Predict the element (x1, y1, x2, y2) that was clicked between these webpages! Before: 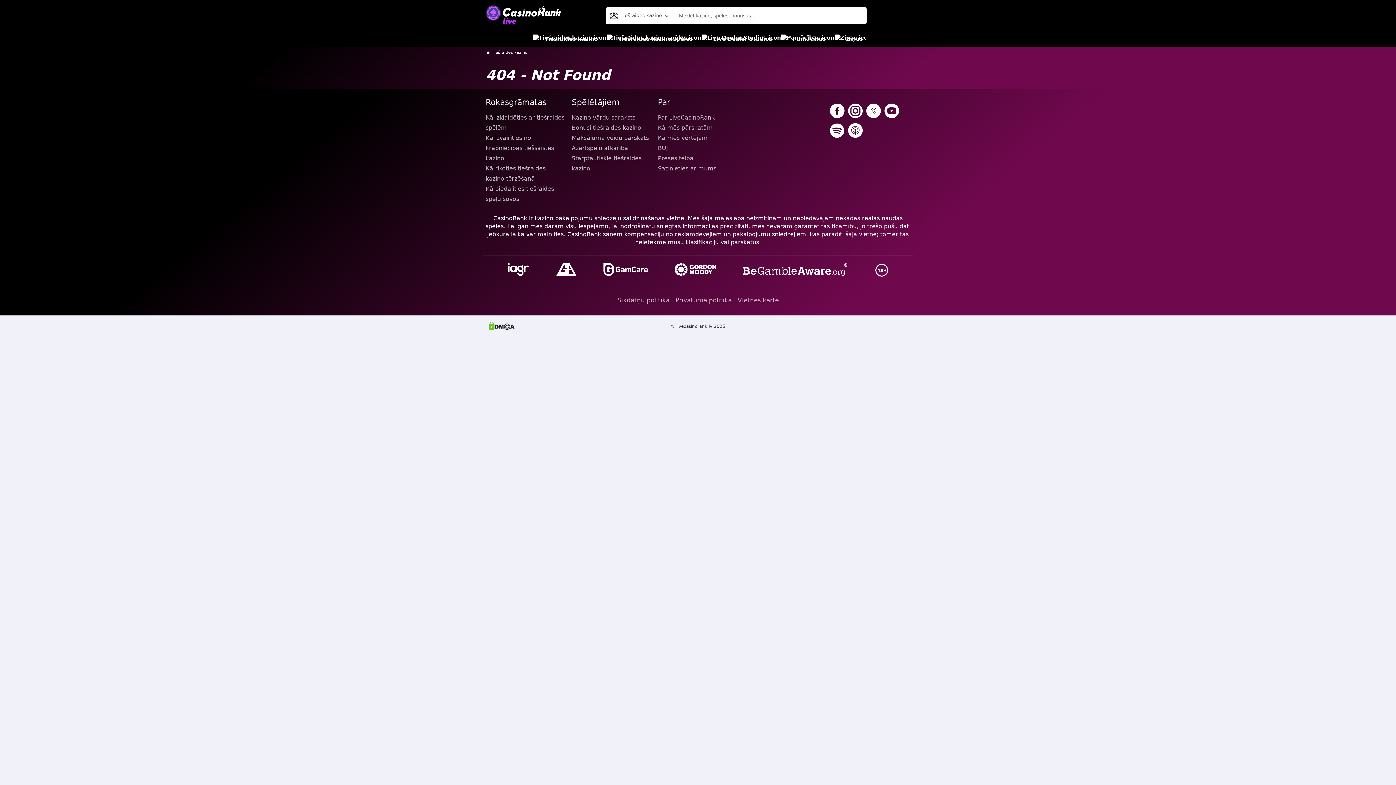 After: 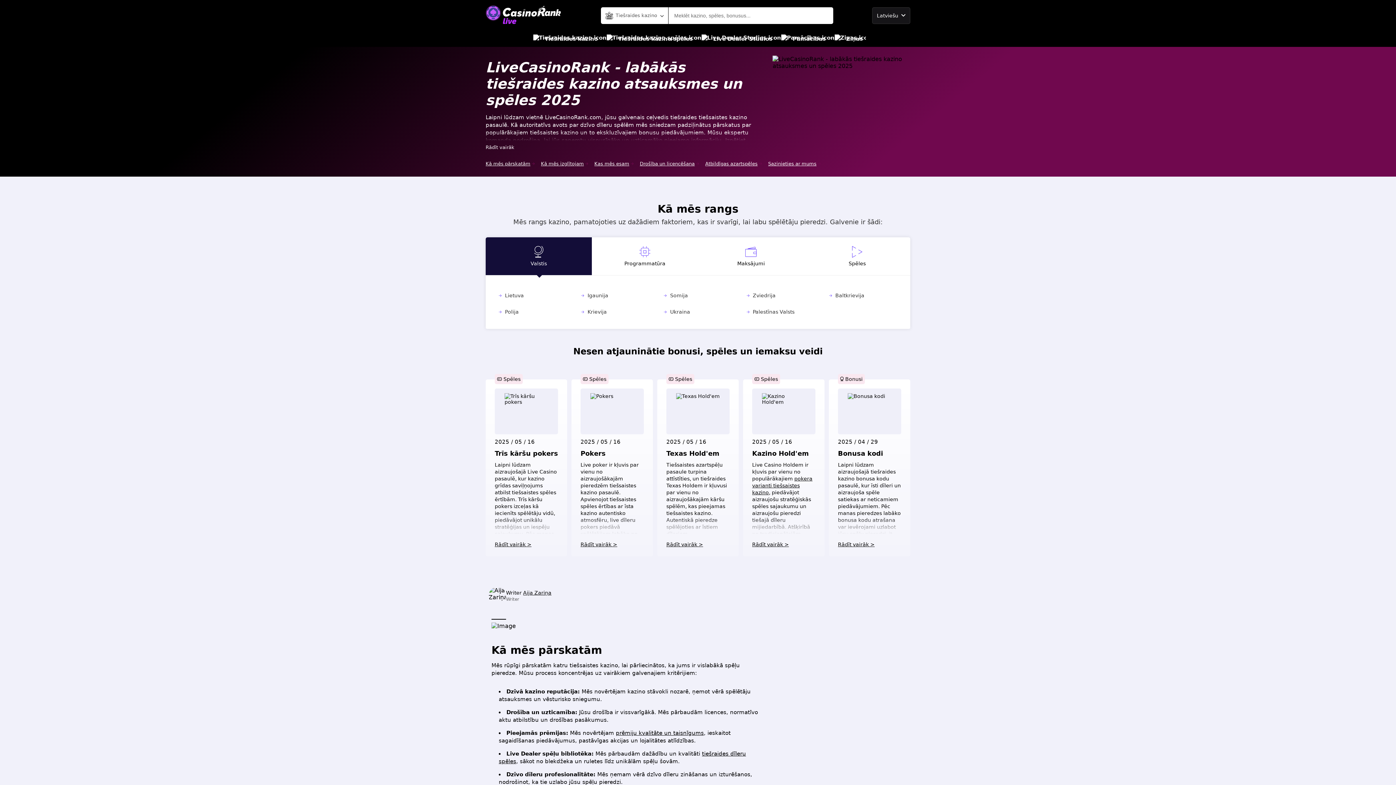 Action: bbox: (492, 50, 527, 54) label: Tiešraides kazino